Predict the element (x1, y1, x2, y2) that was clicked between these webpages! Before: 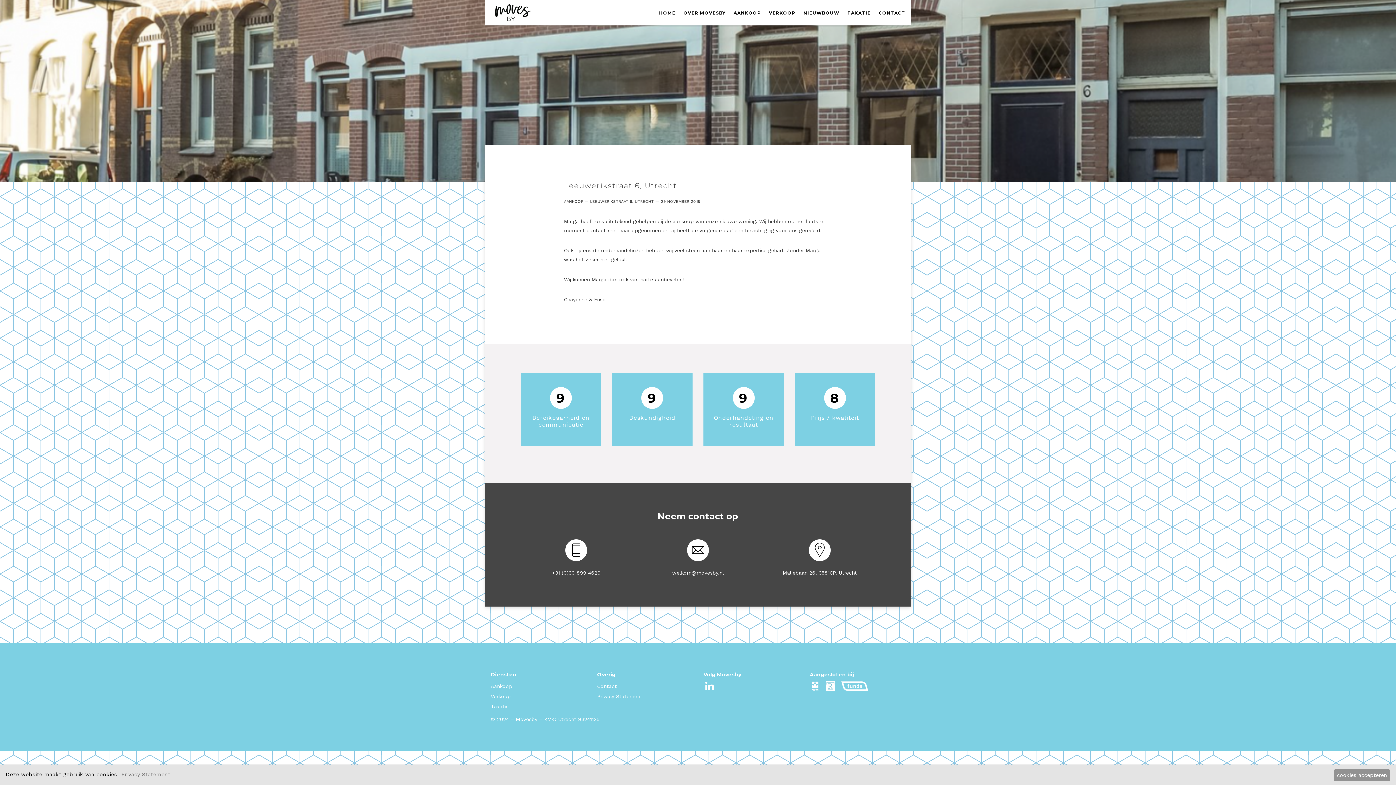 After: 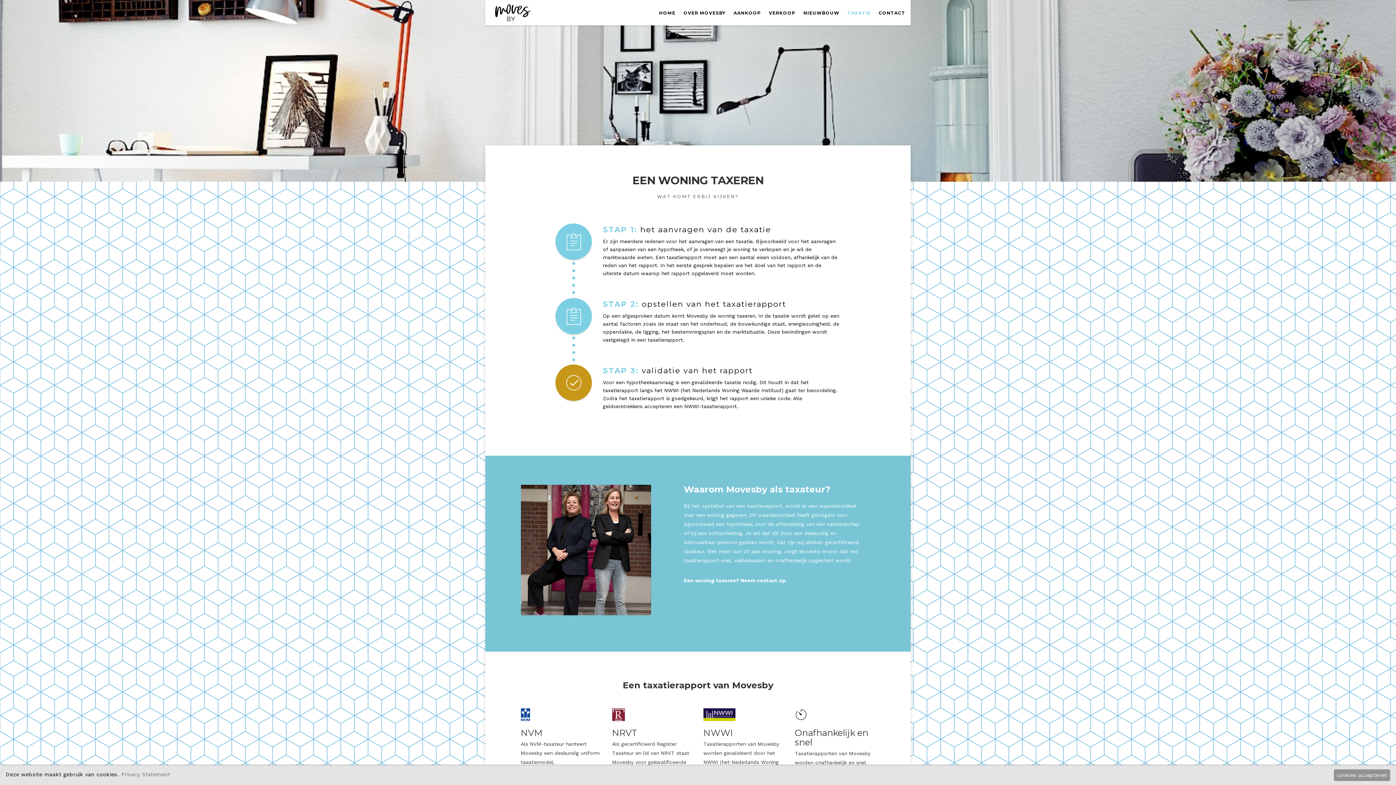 Action: bbox: (490, 701, 508, 712) label: Taxatie